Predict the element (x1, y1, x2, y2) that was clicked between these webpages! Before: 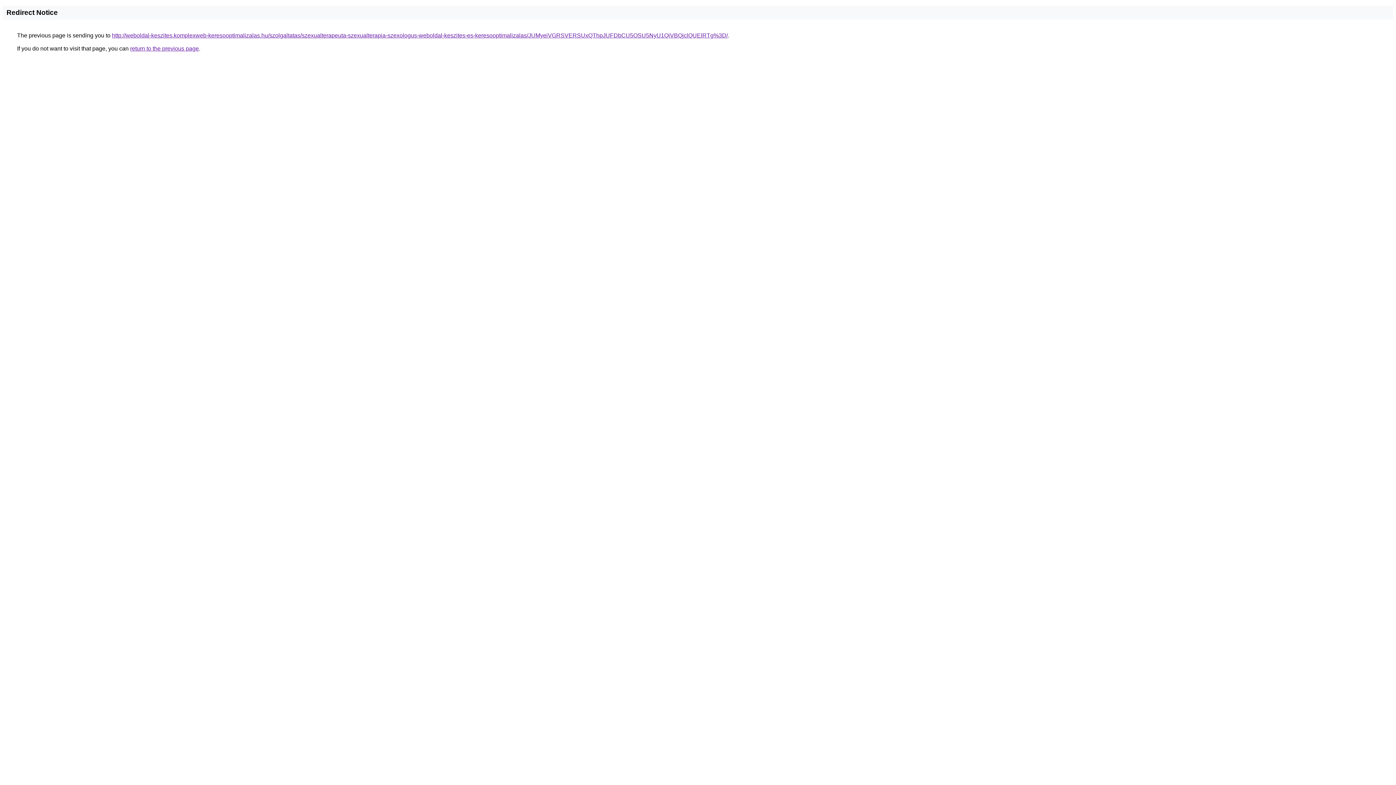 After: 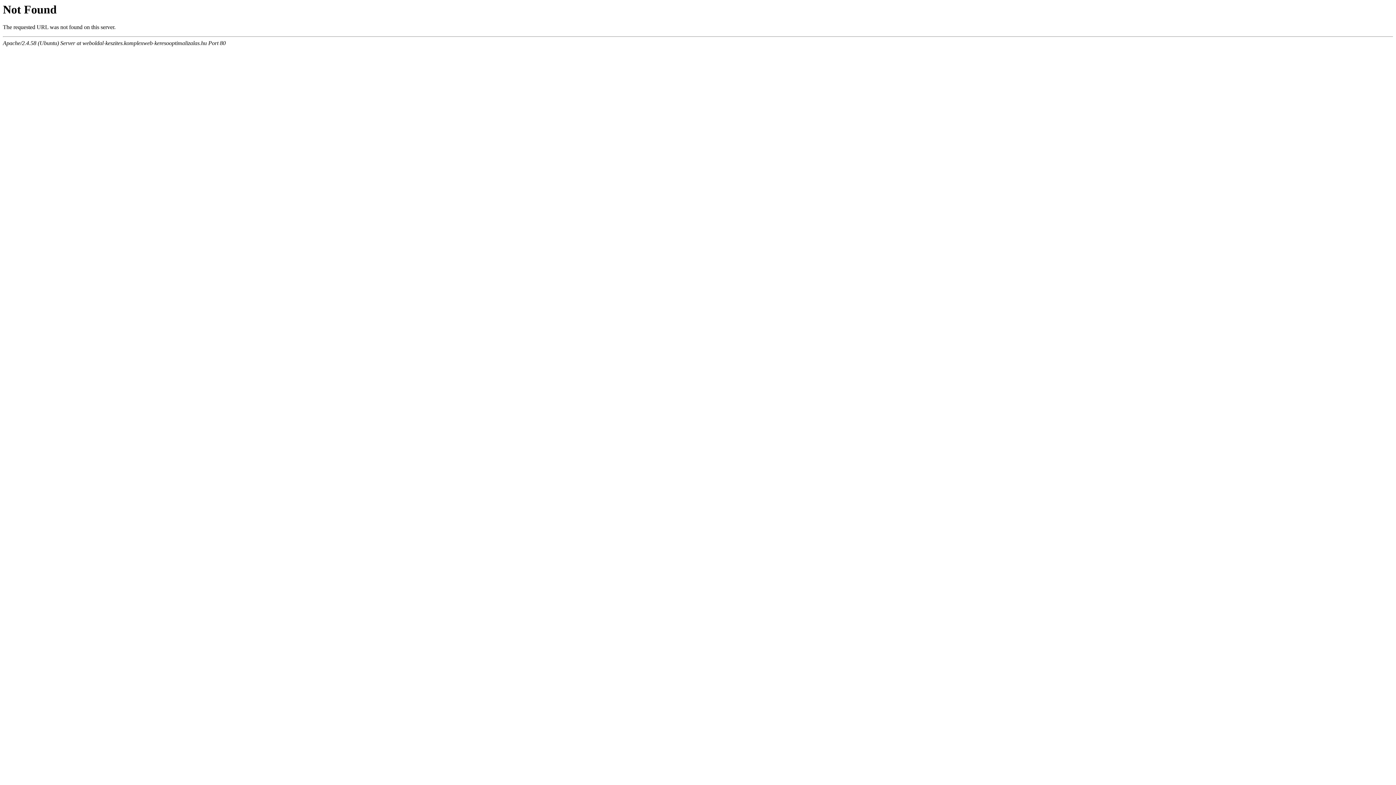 Action: label: http://weboldal-keszites.komplexweb-keresooptimalizalas.hu/szolgaltatas/szexualterapeuta-szexualterapia-szexologus-weboldal-keszites-es-keresooptimalizalas/JUMyeiVGRSVERSUxQThpJUFDbCU5OSU5NyU1QiVBQjclQUElRTg%3D/ bbox: (112, 32, 728, 38)